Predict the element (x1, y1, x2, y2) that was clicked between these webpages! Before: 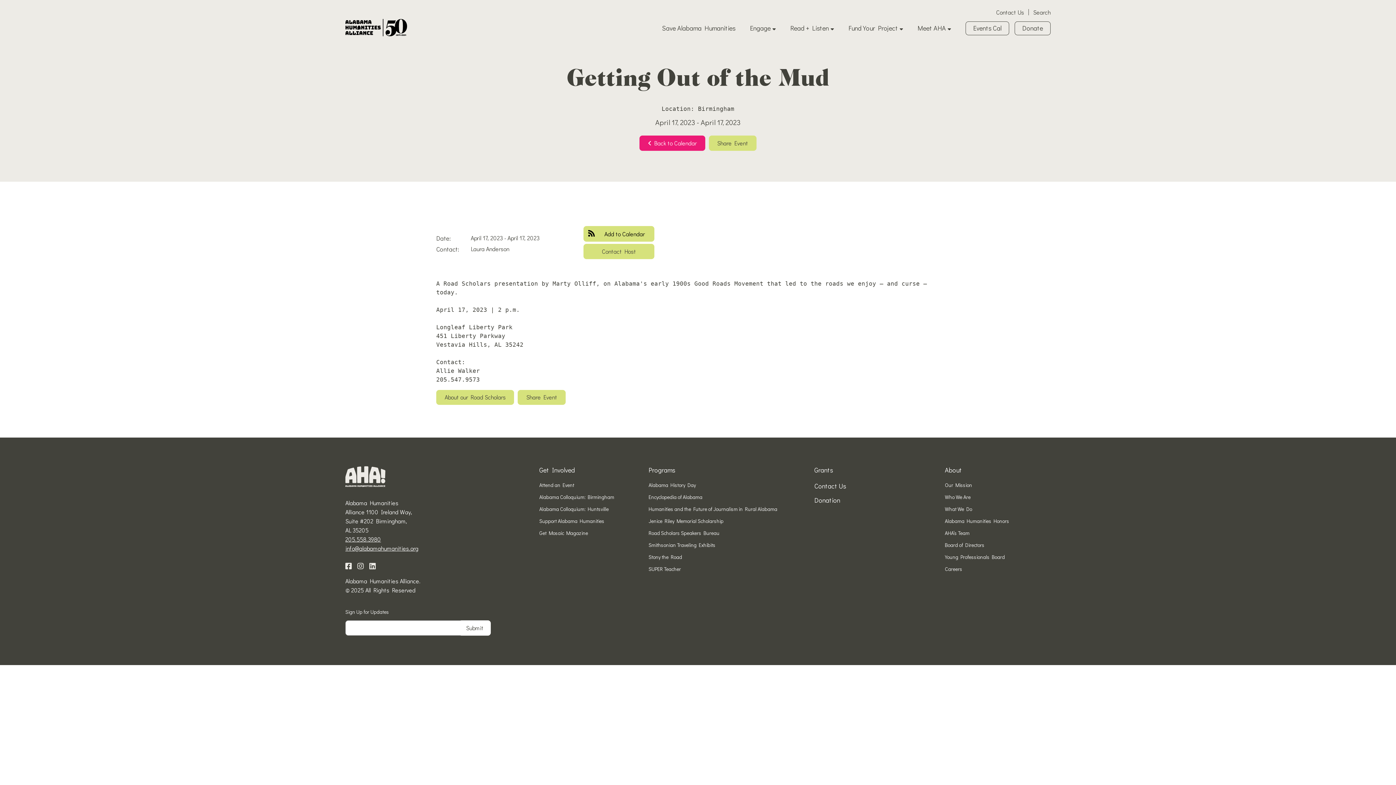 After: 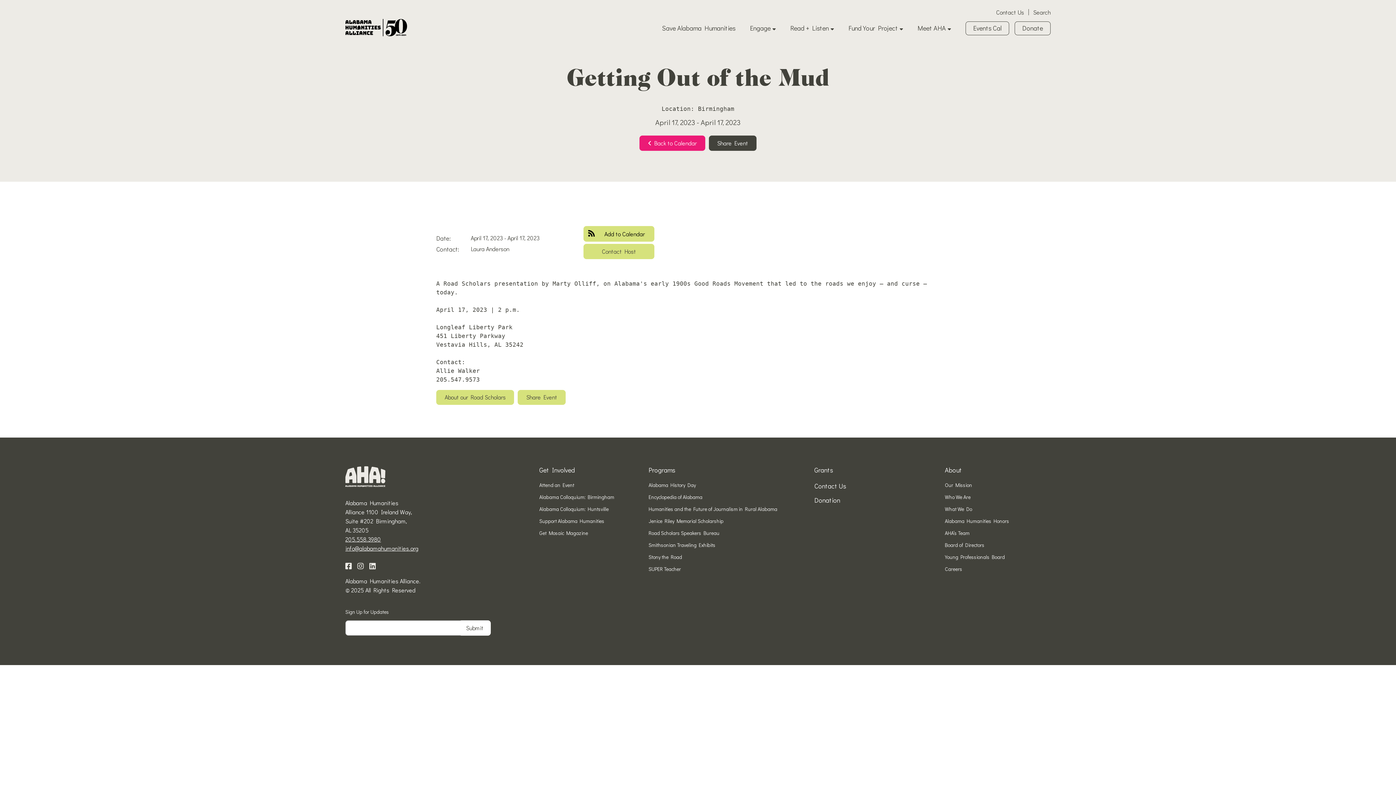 Action: label: Share Event bbox: (708, 135, 756, 150)